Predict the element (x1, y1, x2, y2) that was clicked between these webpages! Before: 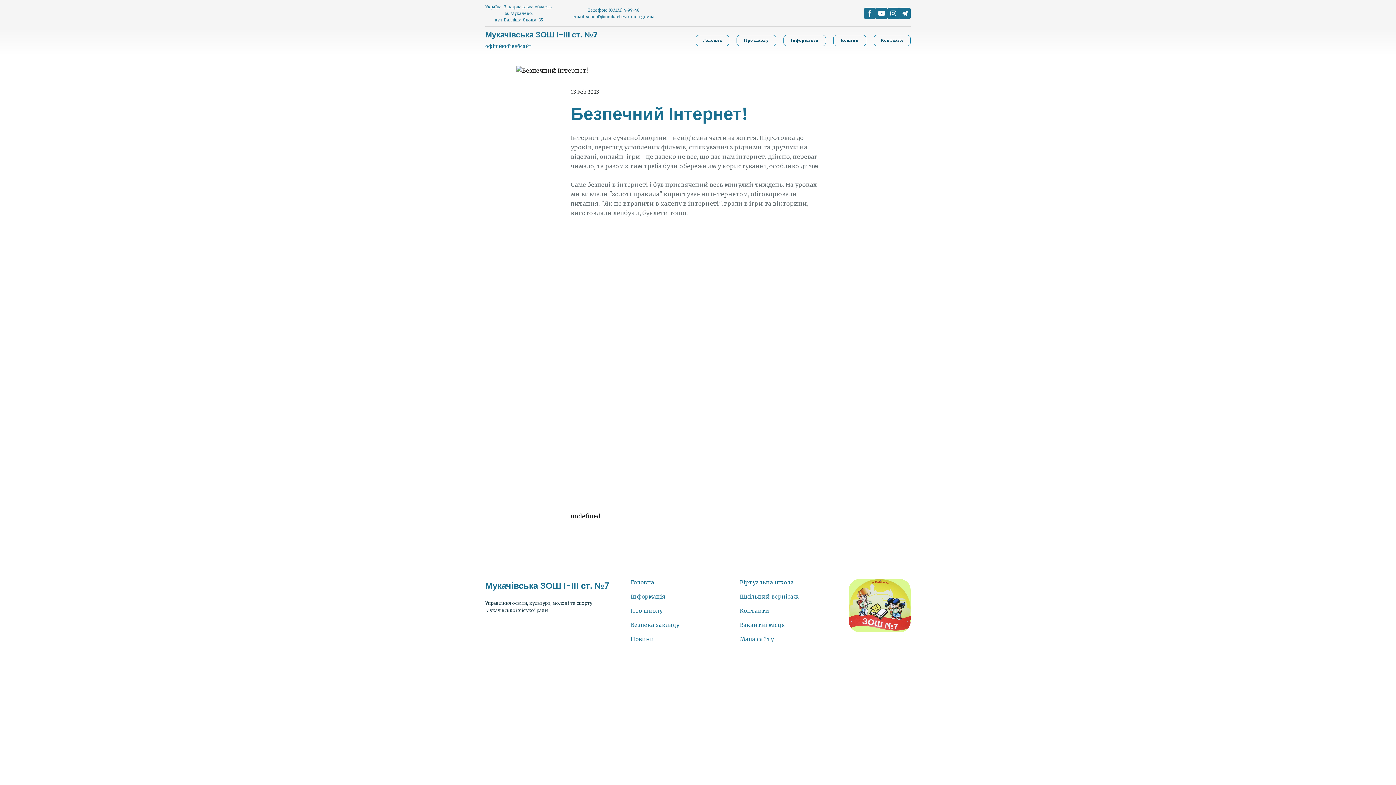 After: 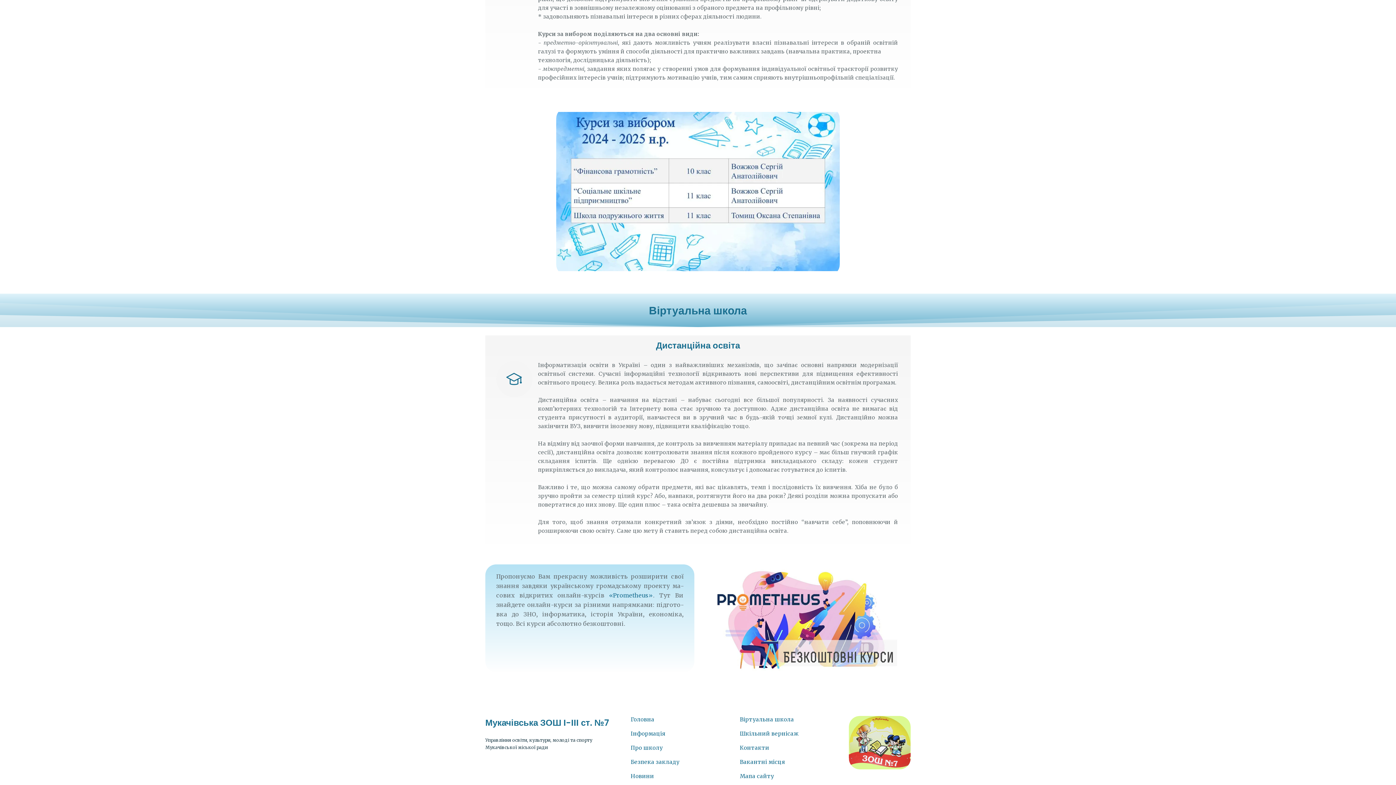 Action: label: Віртуальна школа bbox: (740, 579, 794, 586)